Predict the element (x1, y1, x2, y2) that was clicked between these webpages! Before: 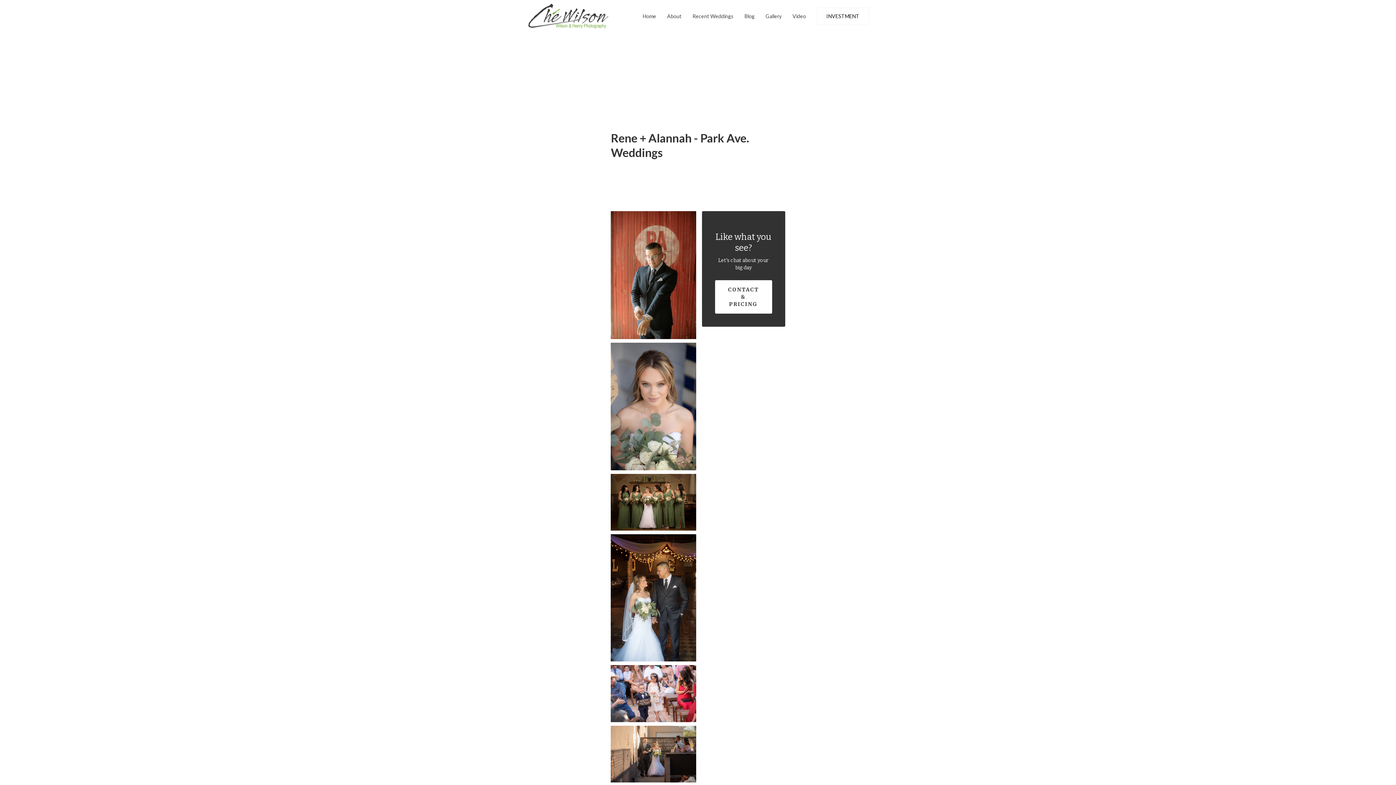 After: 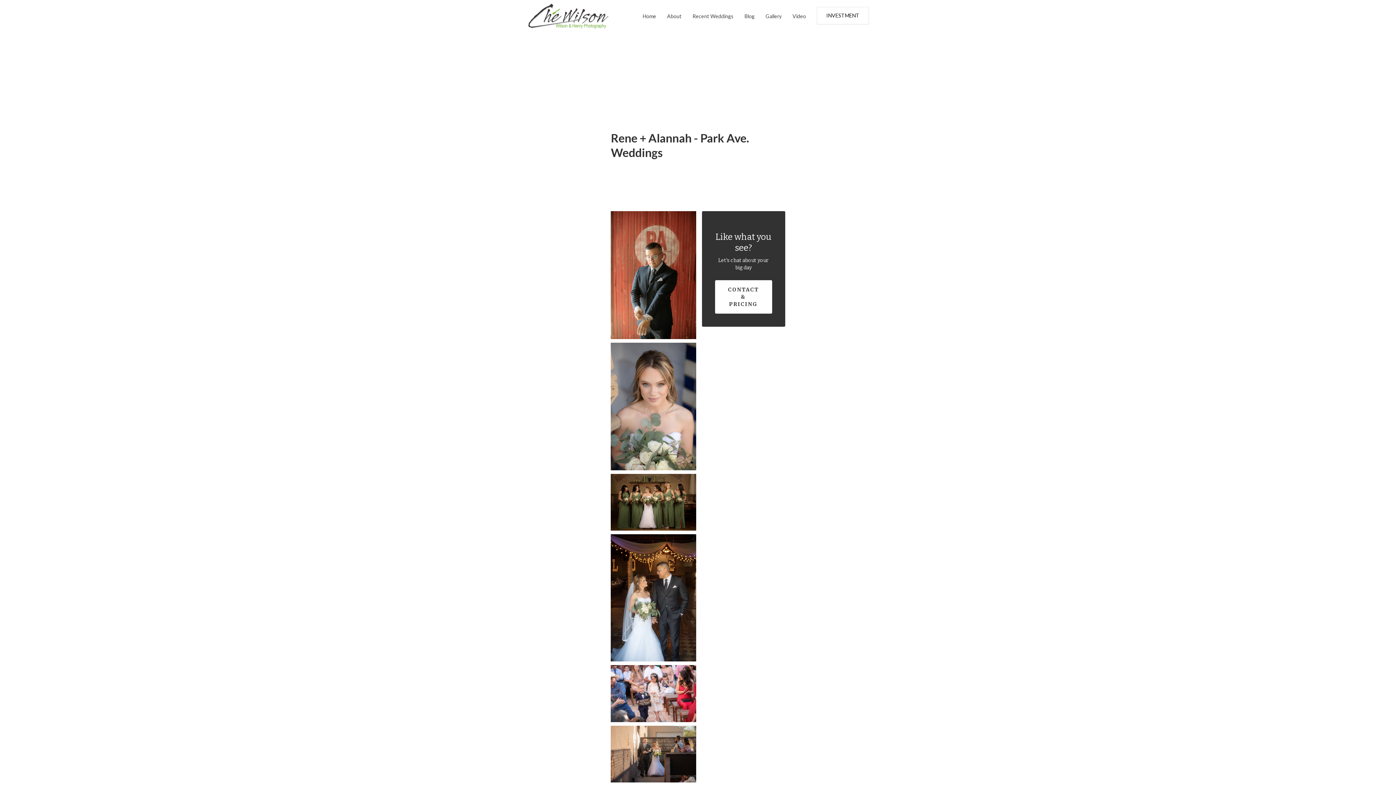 Action: label: INVESTMENT bbox: (817, 7, 869, 25)